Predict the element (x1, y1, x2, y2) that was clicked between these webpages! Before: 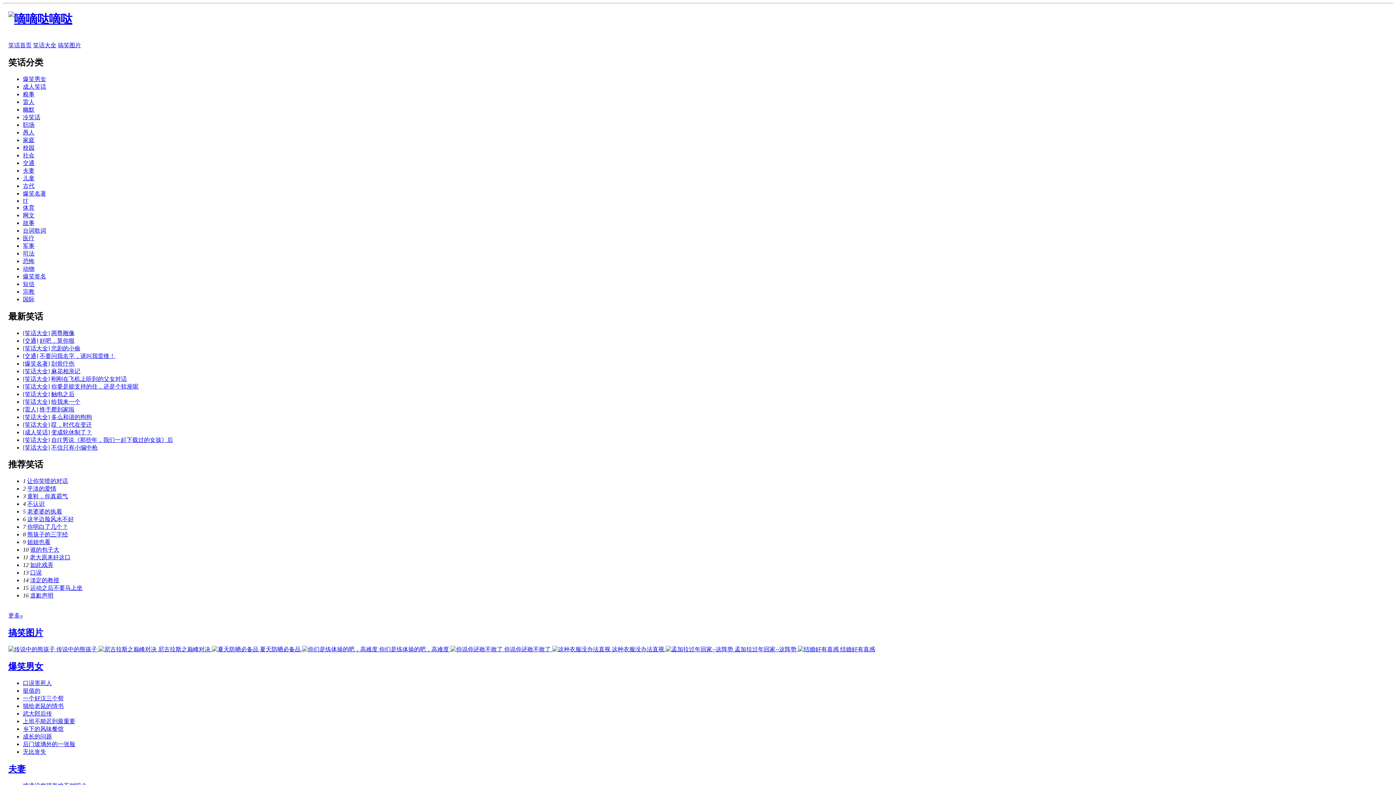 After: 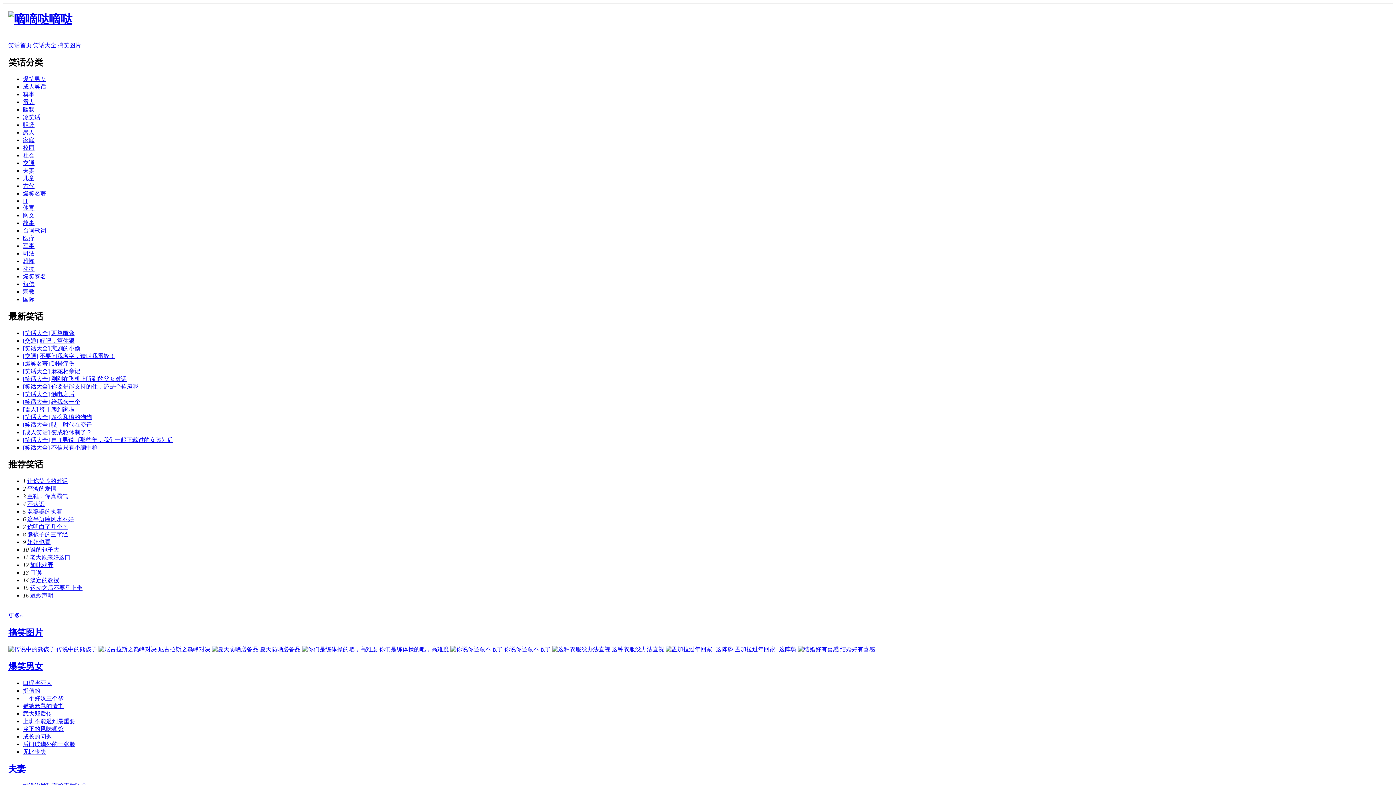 Action: bbox: (22, 360, 49, 366) label: [爆笑名著]